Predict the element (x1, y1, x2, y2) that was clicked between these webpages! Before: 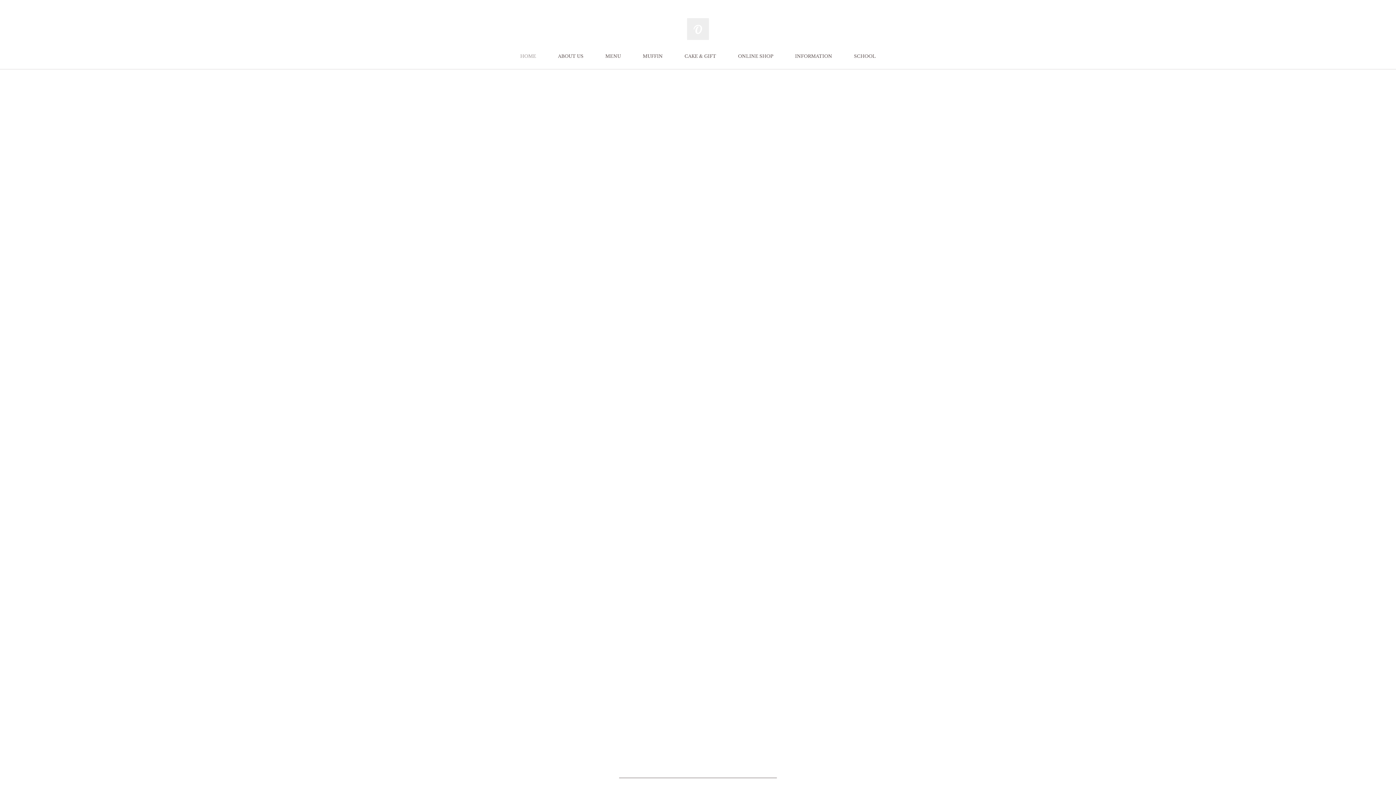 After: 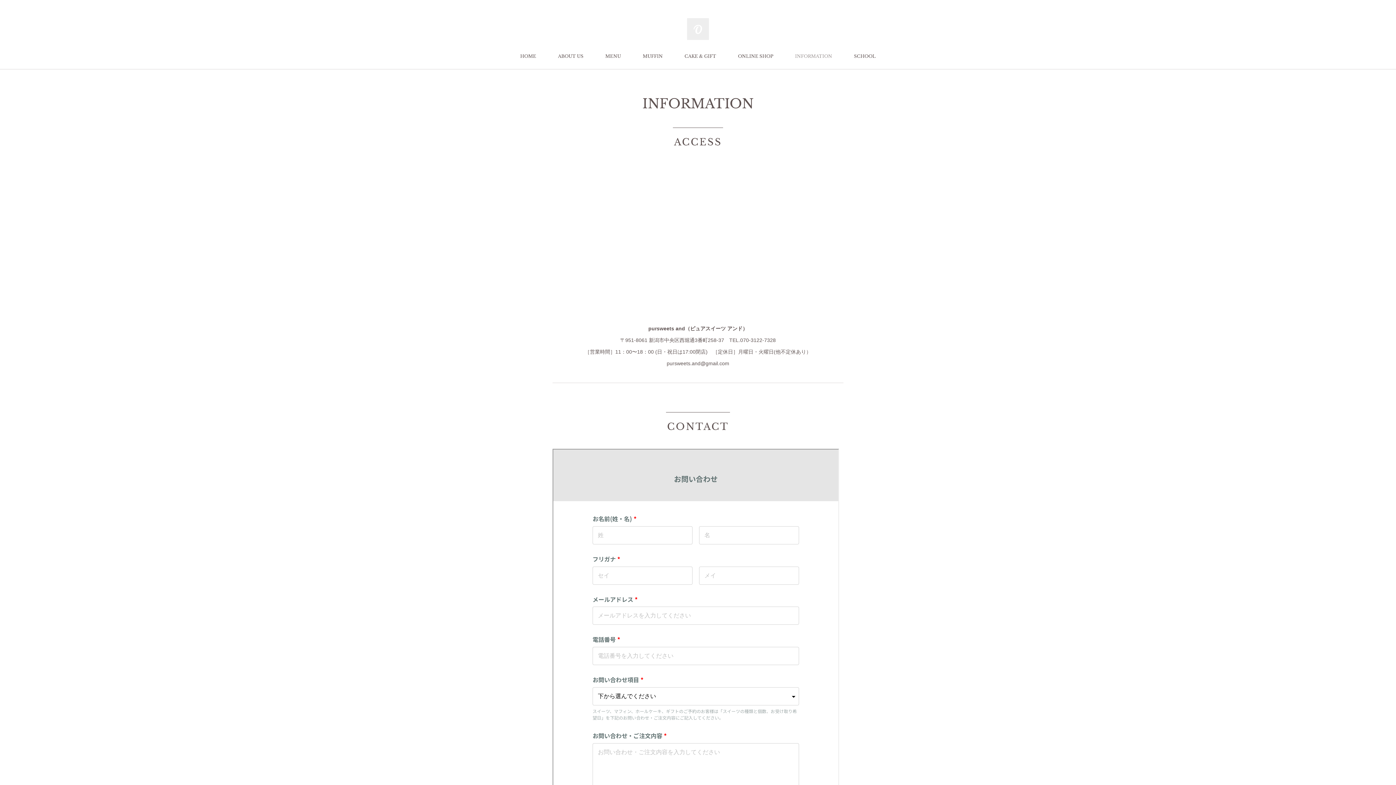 Action: bbox: (784, 43, 843, 69) label: INFORMATION